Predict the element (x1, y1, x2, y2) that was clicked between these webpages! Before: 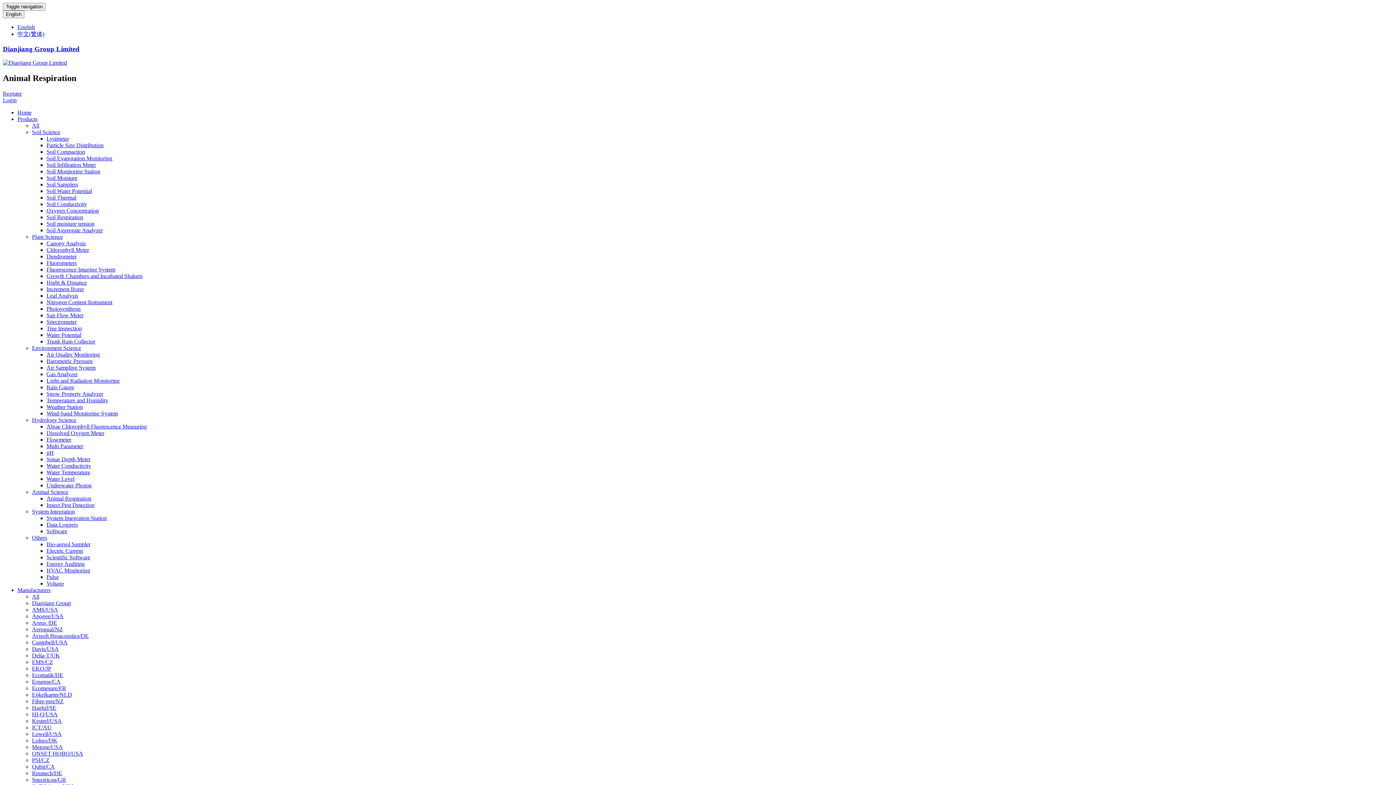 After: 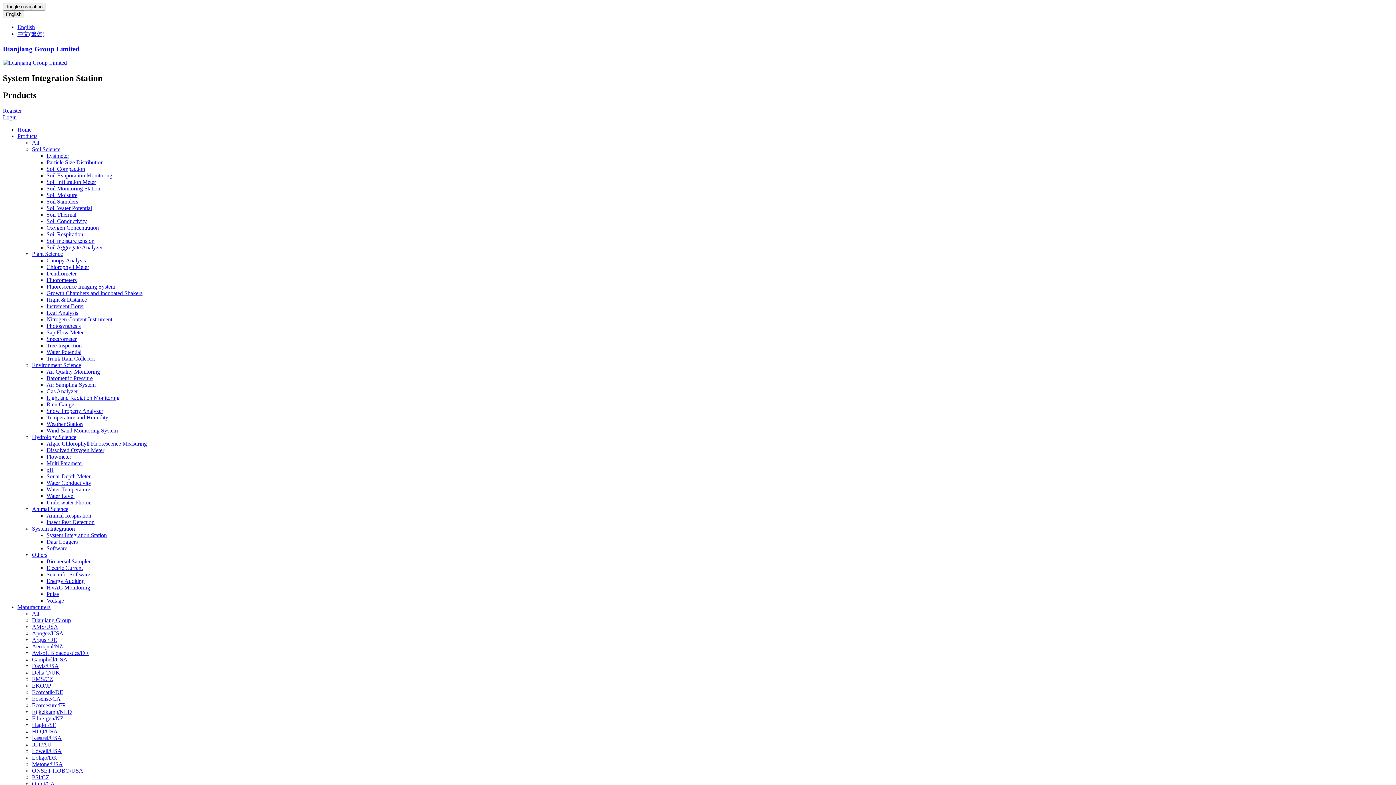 Action: label: System Integration Station bbox: (46, 515, 106, 521)